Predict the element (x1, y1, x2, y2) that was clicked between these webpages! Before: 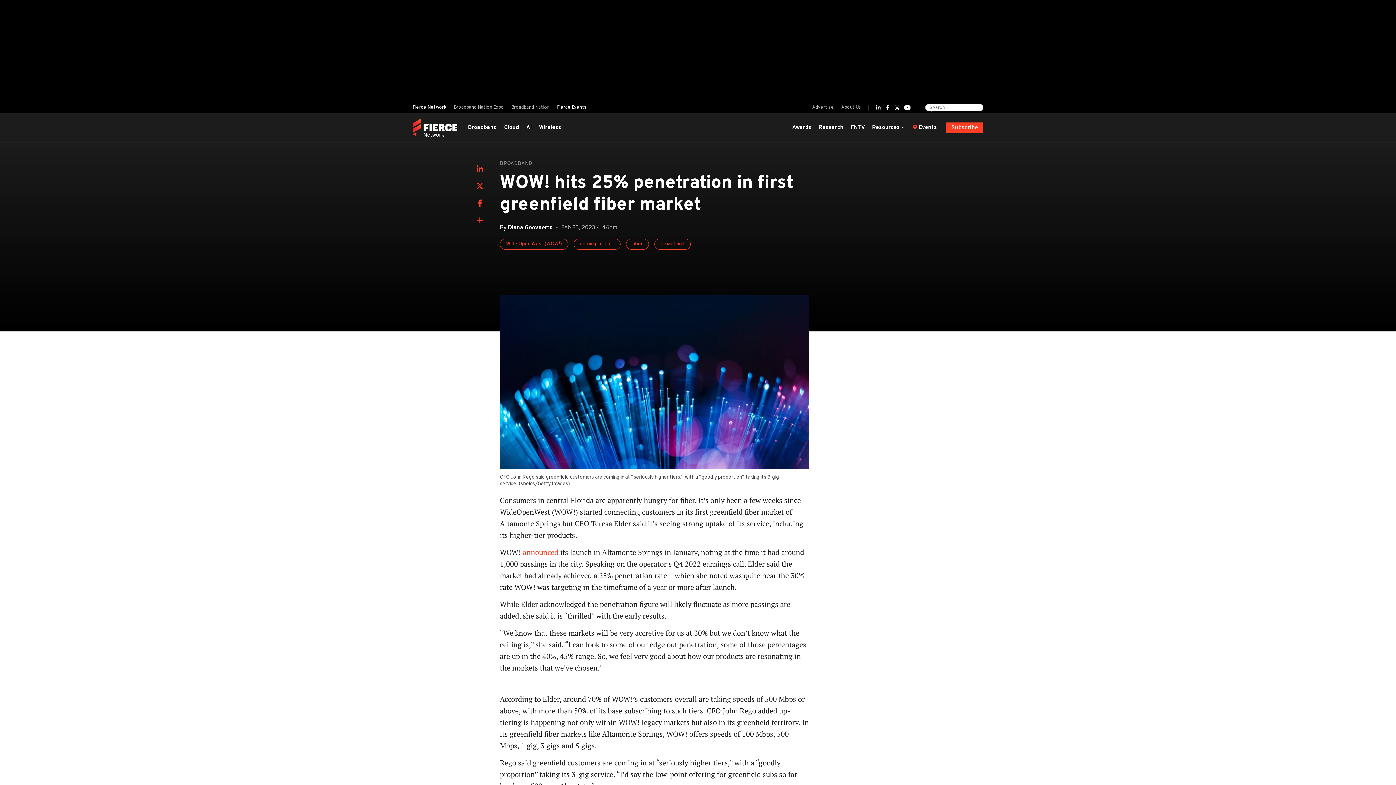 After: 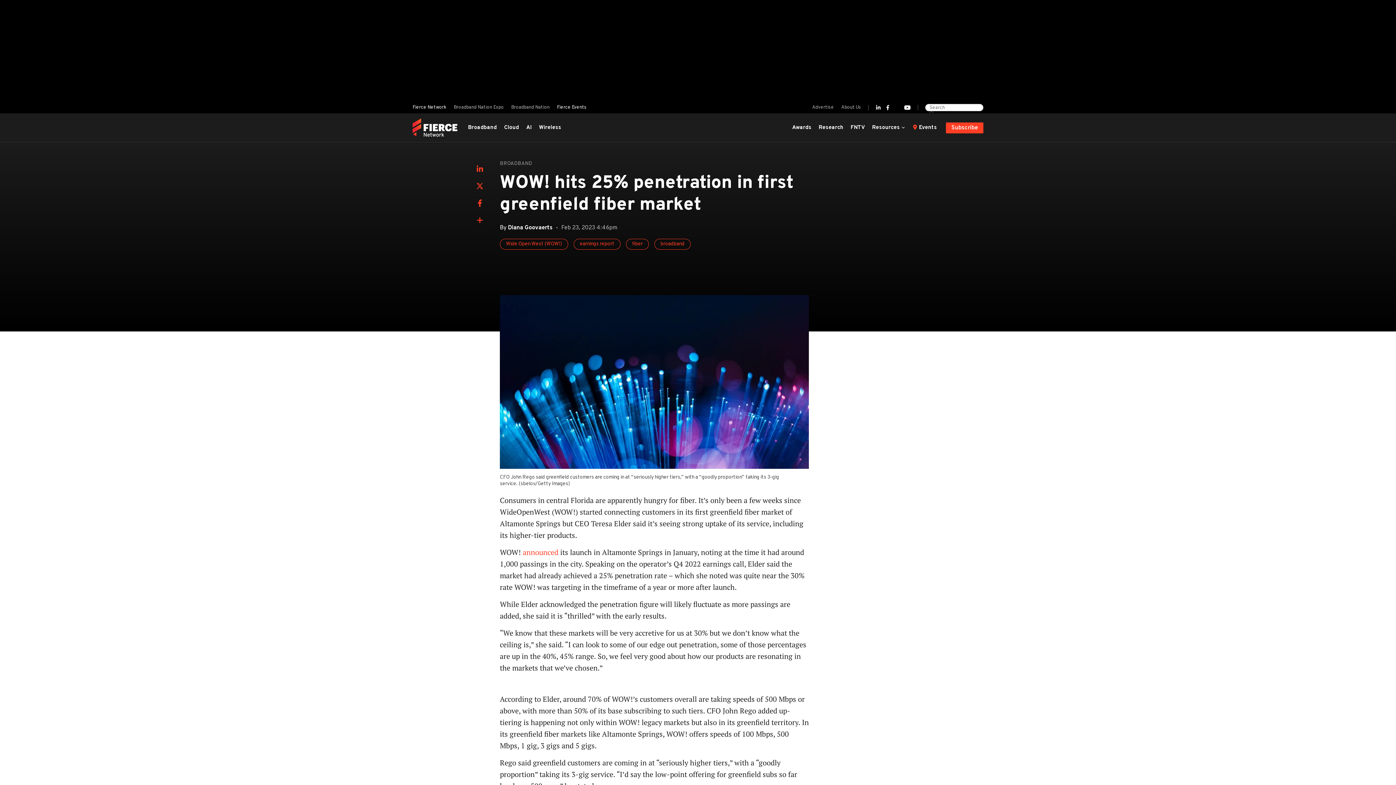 Action: label: Twitter / X bbox: (894, 105, 900, 110)